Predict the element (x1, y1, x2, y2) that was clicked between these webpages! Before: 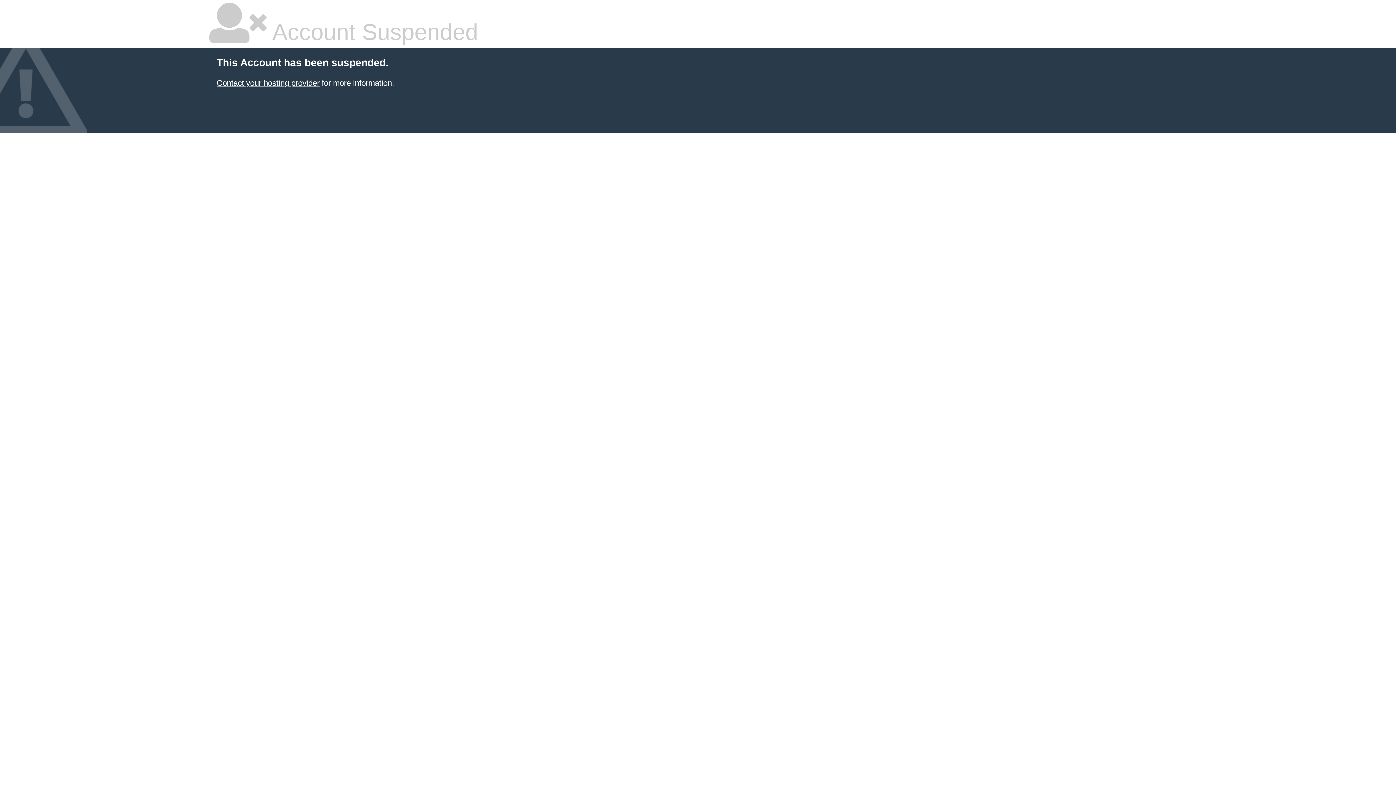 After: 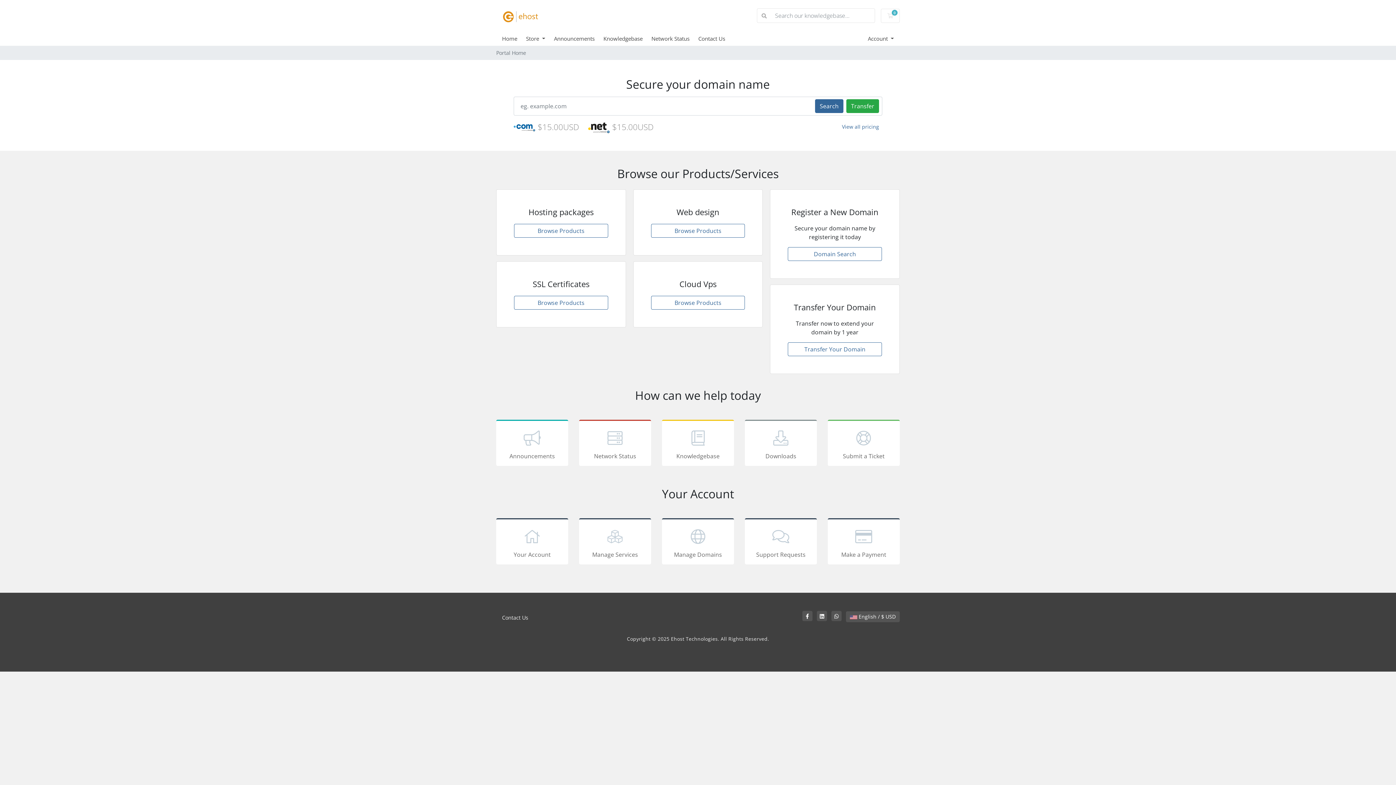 Action: label: Contact your hosting provider bbox: (216, 78, 319, 87)